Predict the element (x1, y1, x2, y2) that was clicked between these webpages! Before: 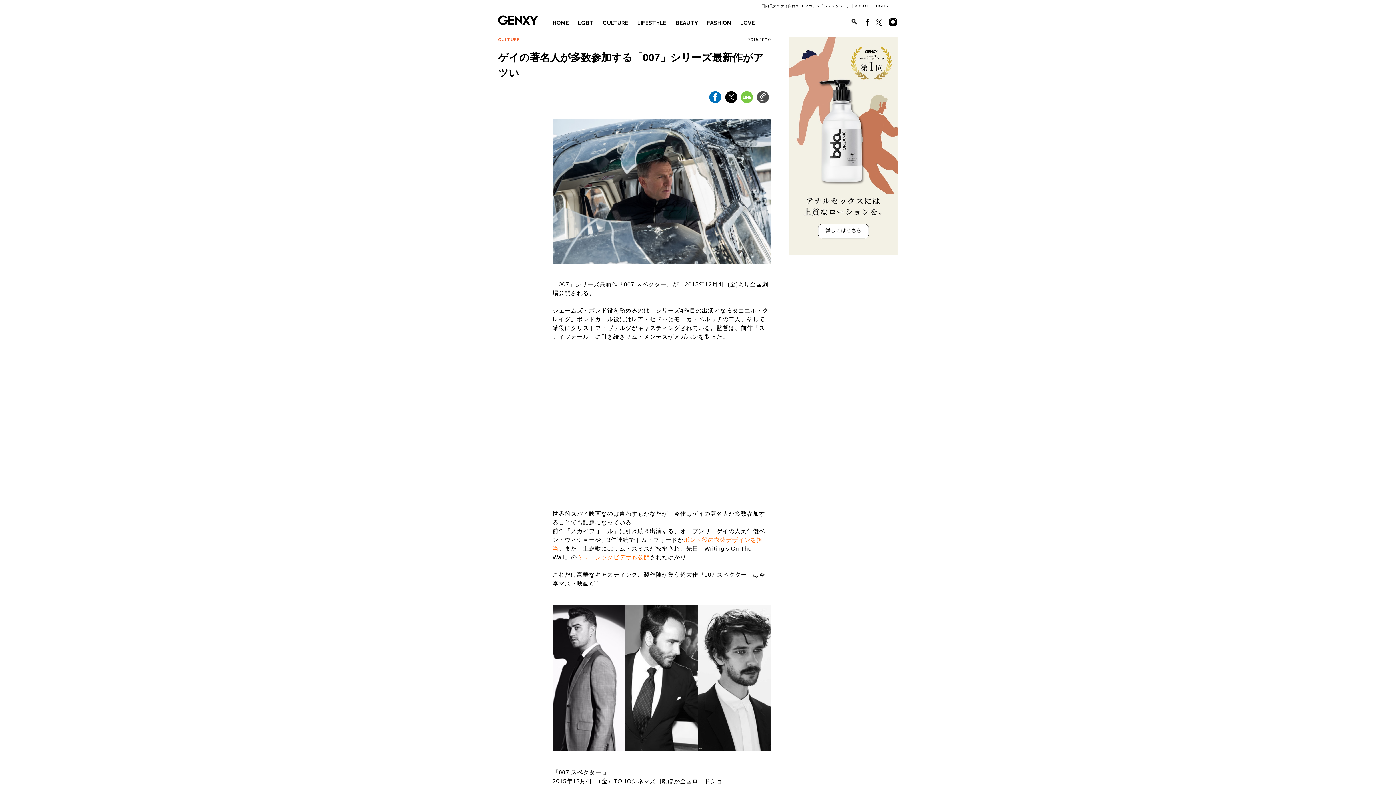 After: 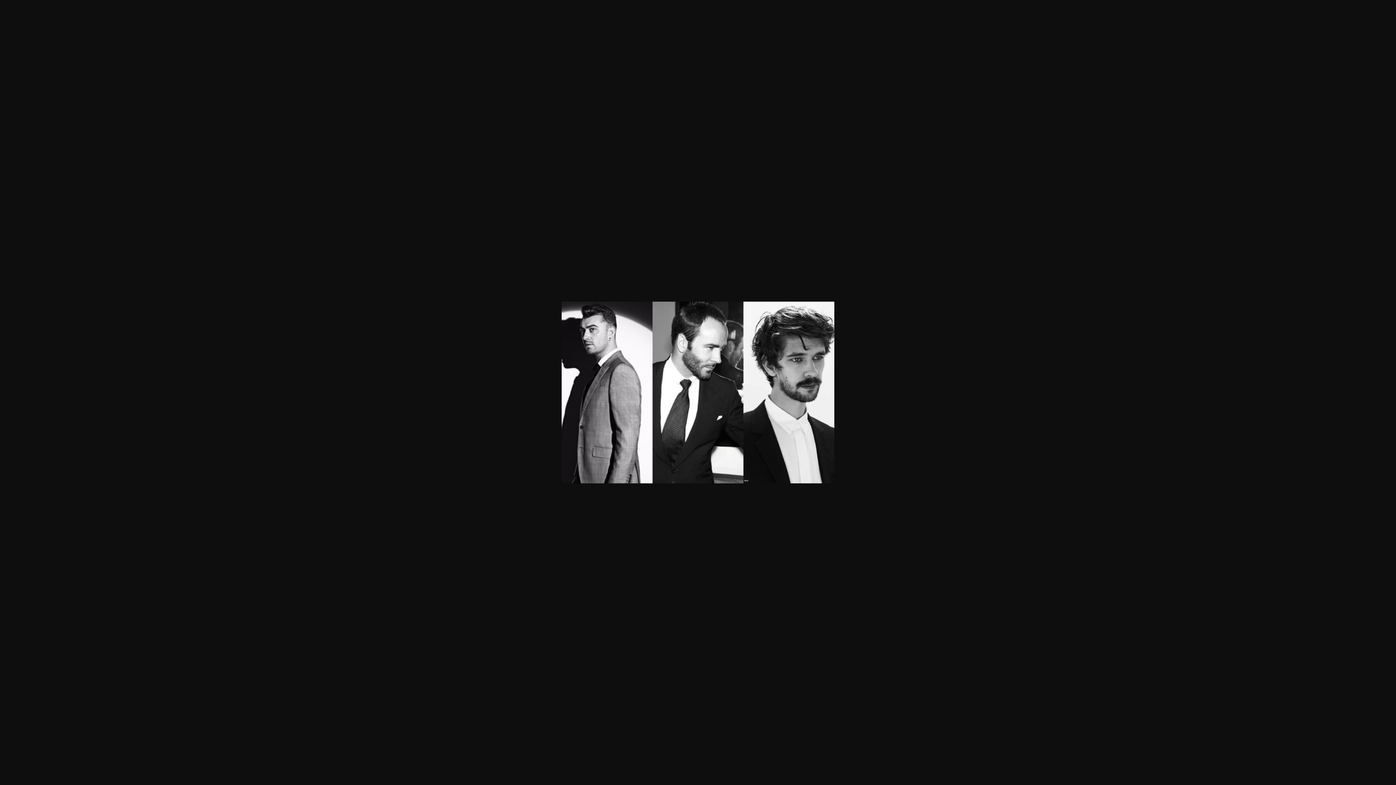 Action: bbox: (552, 606, 770, 613)